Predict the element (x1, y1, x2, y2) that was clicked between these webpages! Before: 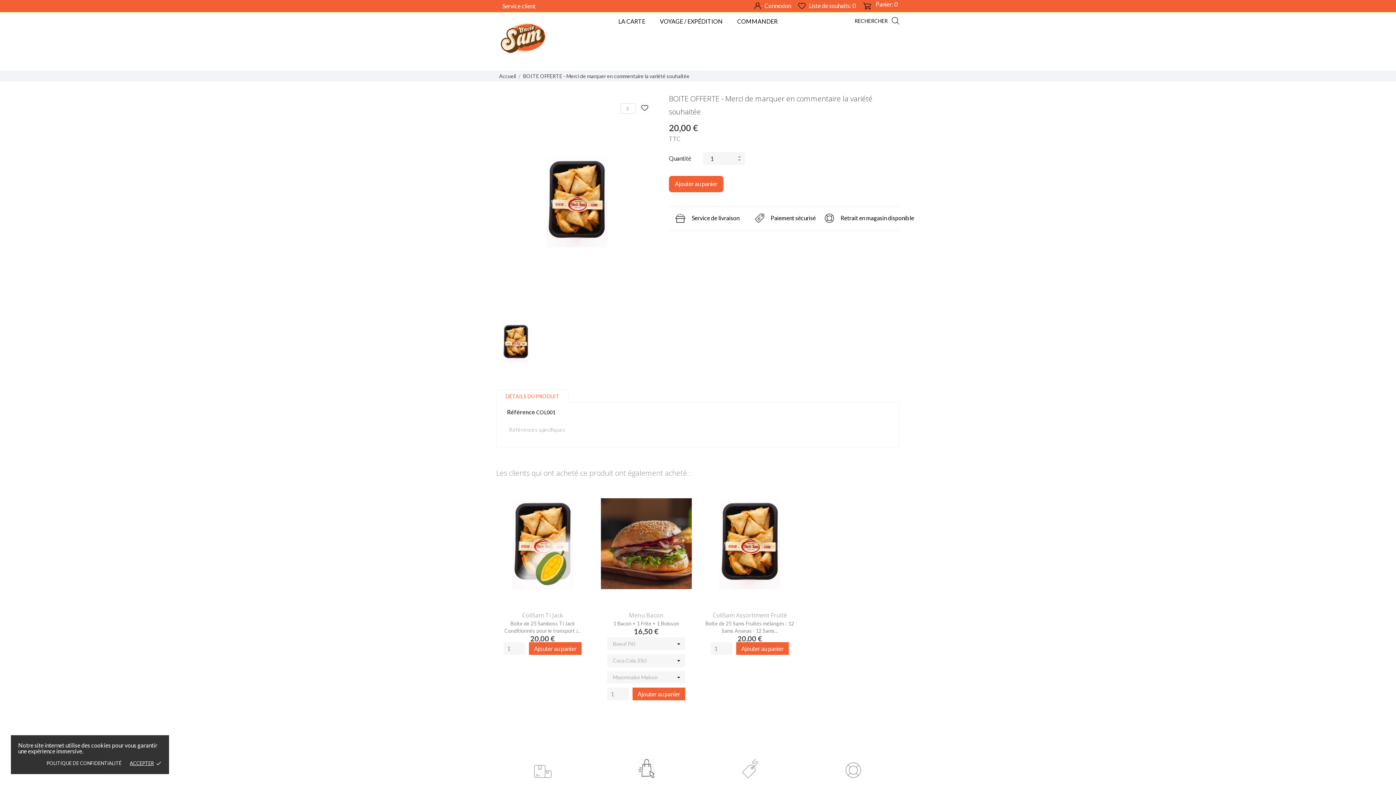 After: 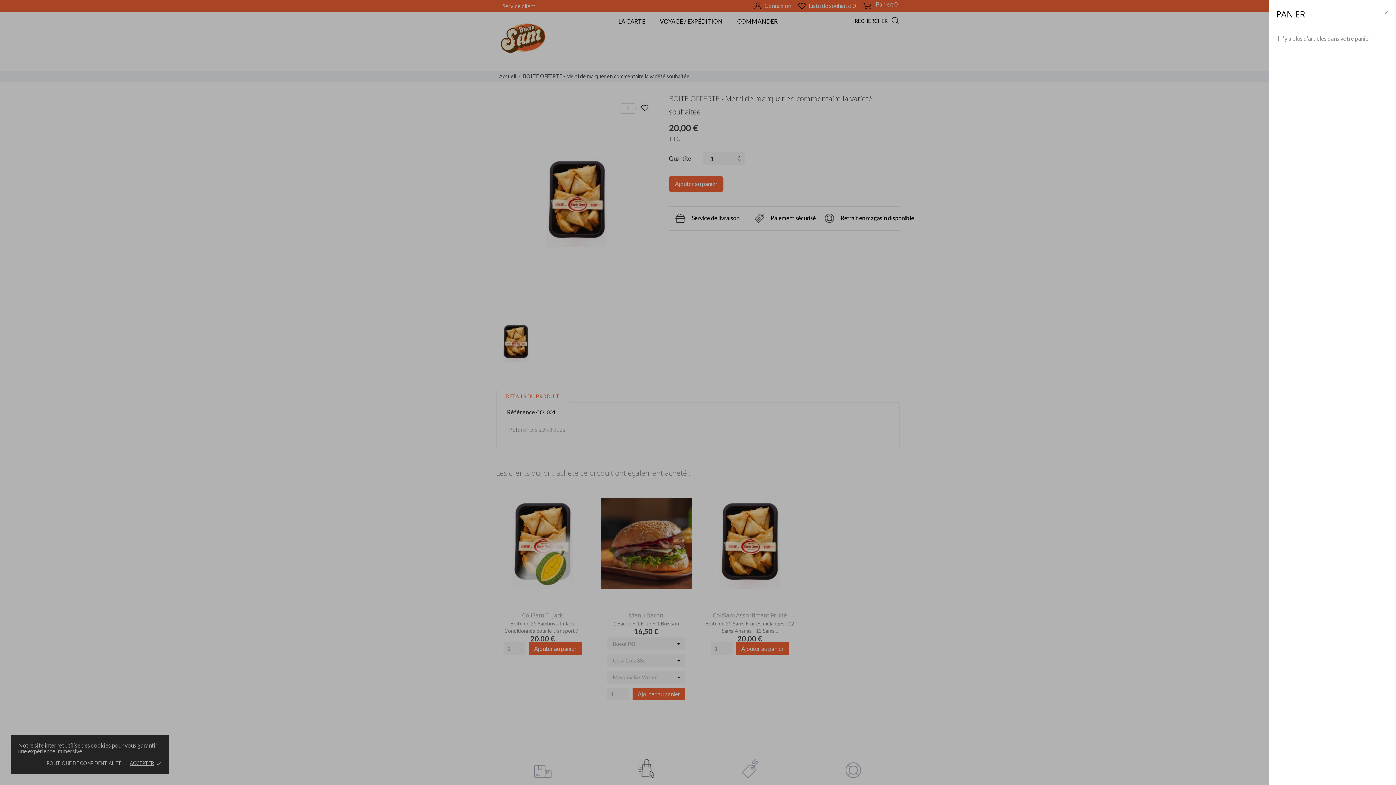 Action: bbox: (863, 1, 897, 9) label: Panier: 0